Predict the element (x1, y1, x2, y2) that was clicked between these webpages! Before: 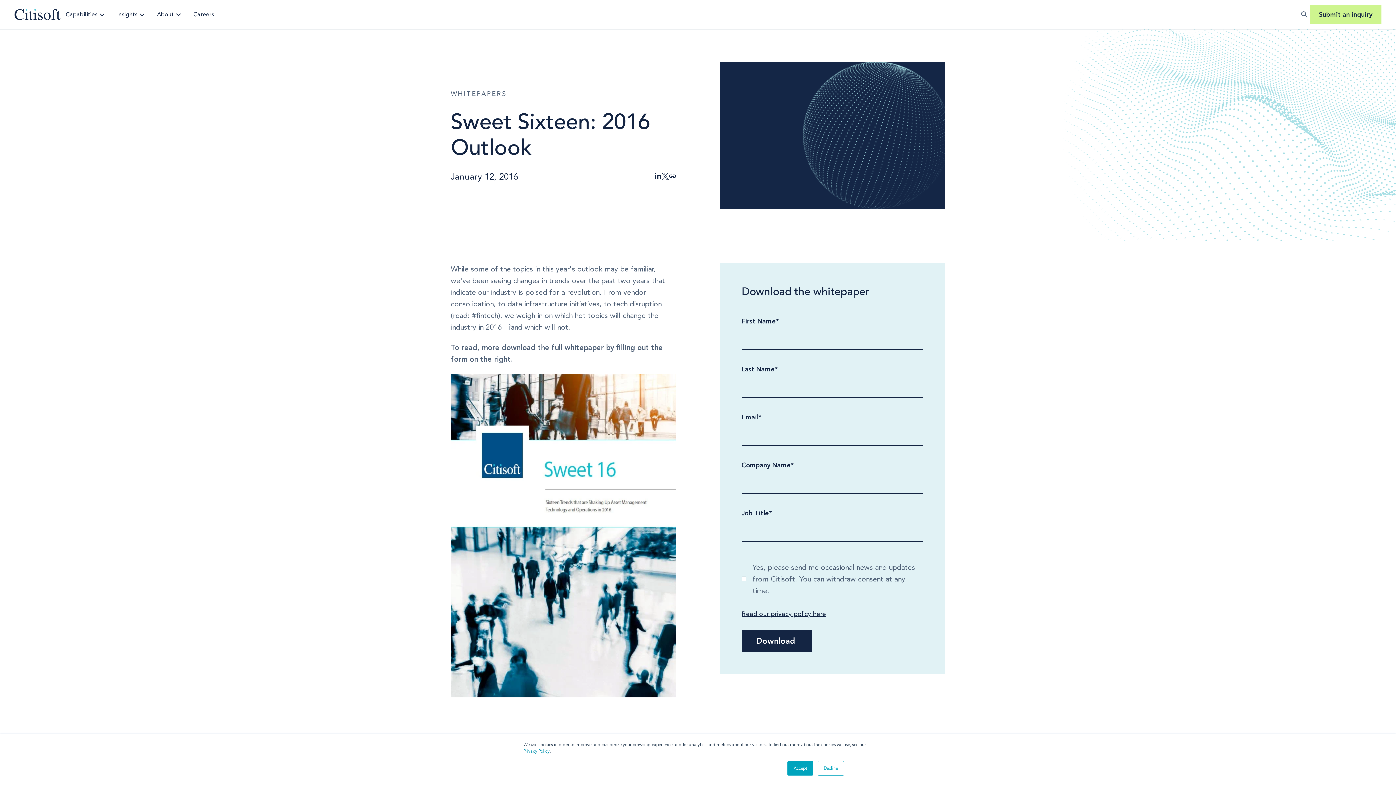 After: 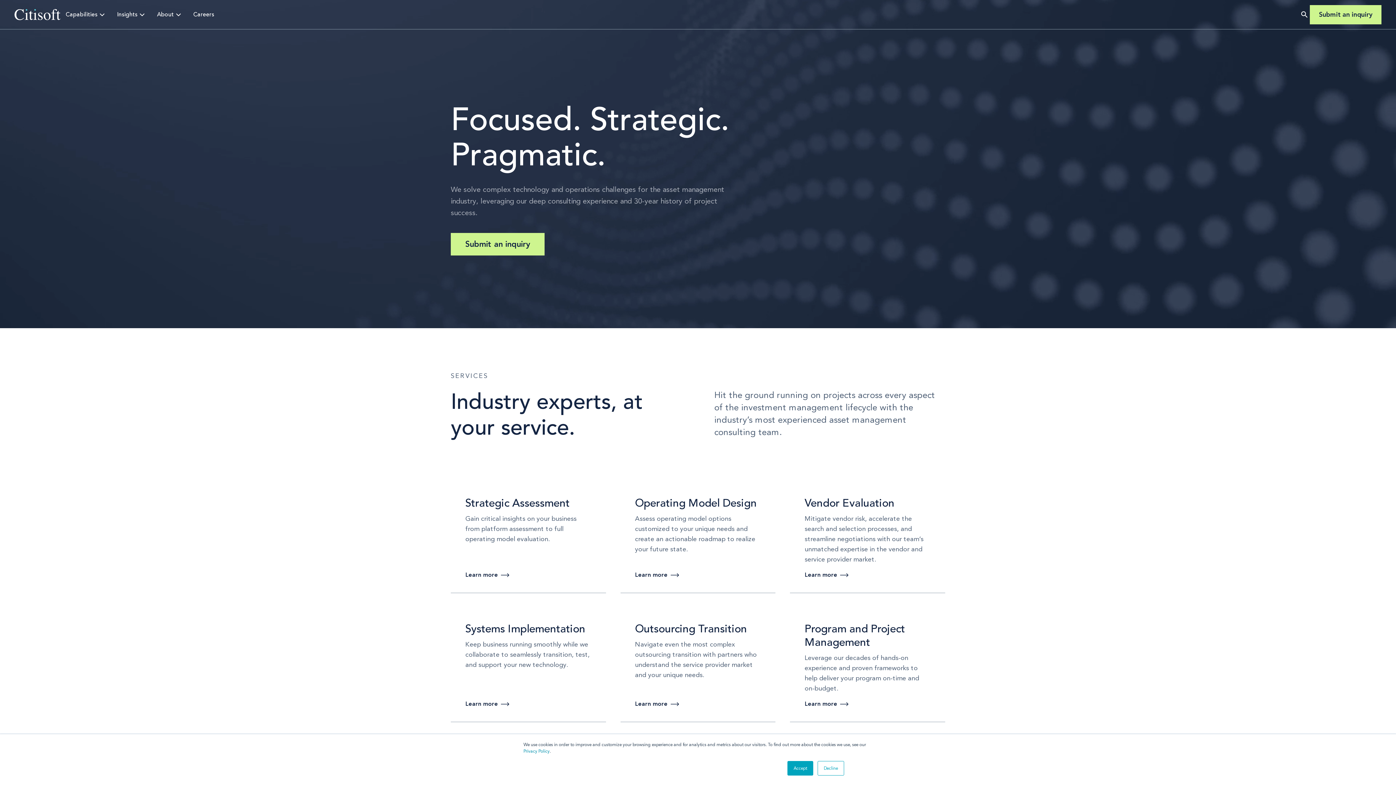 Action: bbox: (14, 9, 60, 20)